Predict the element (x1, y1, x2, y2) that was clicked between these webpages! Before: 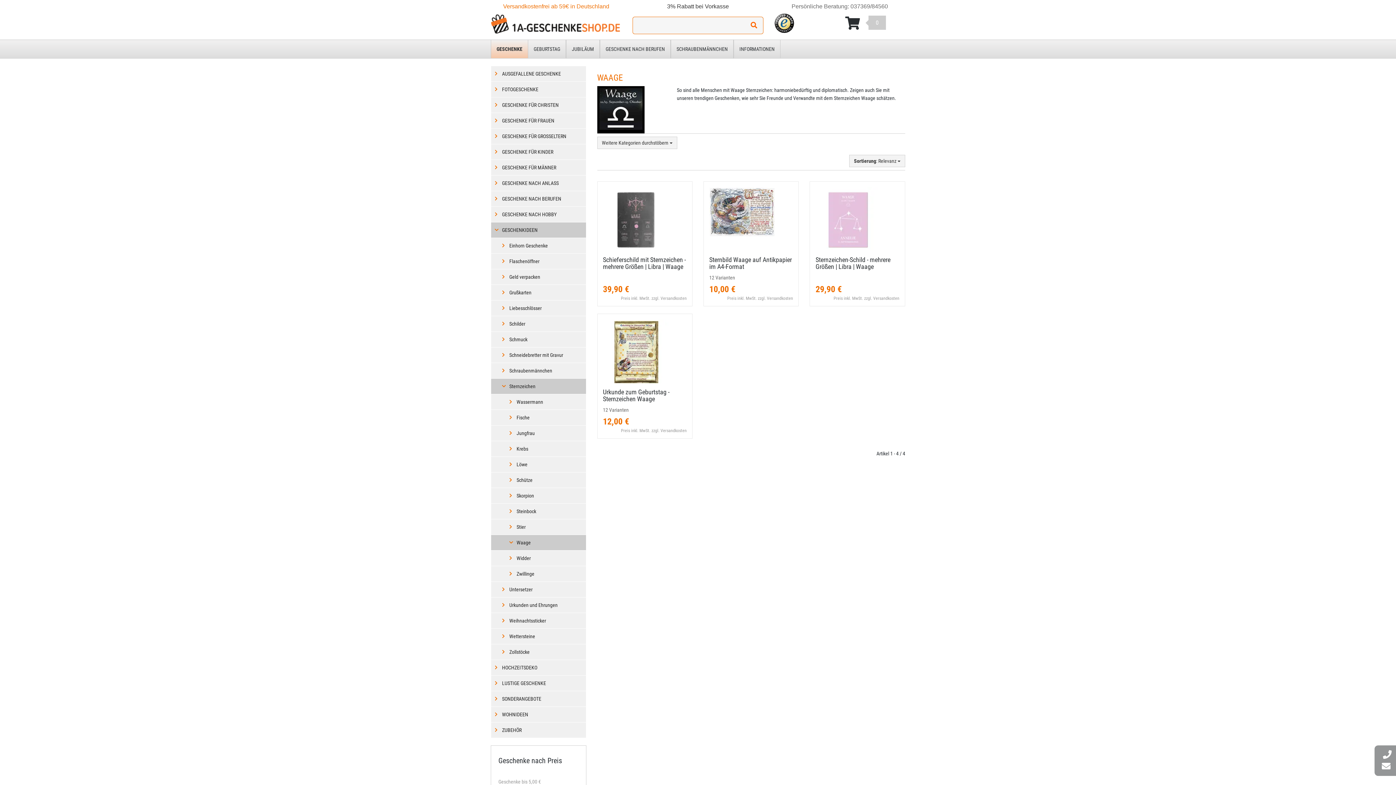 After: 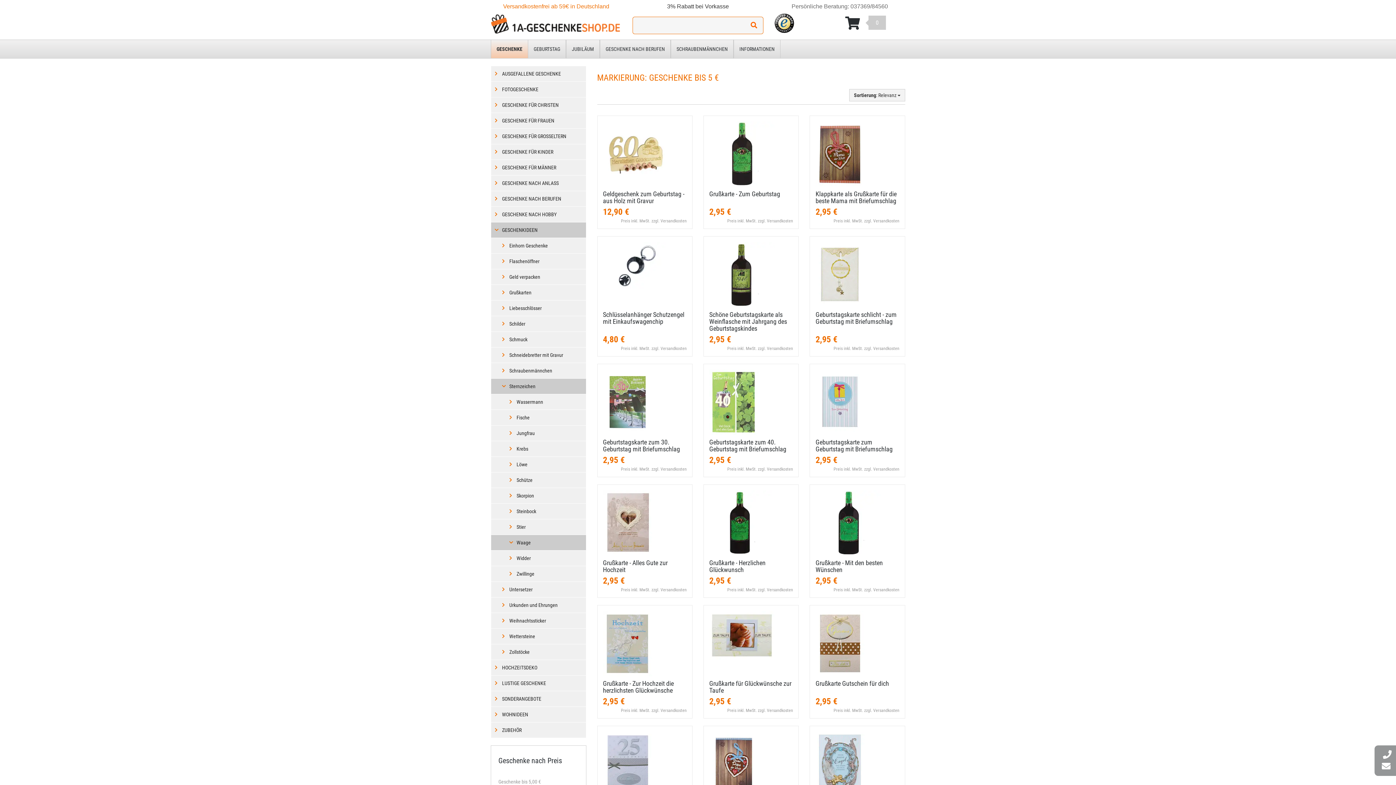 Action: bbox: (493, 776, 545, 788) label: Geschenke bis 5,00 €